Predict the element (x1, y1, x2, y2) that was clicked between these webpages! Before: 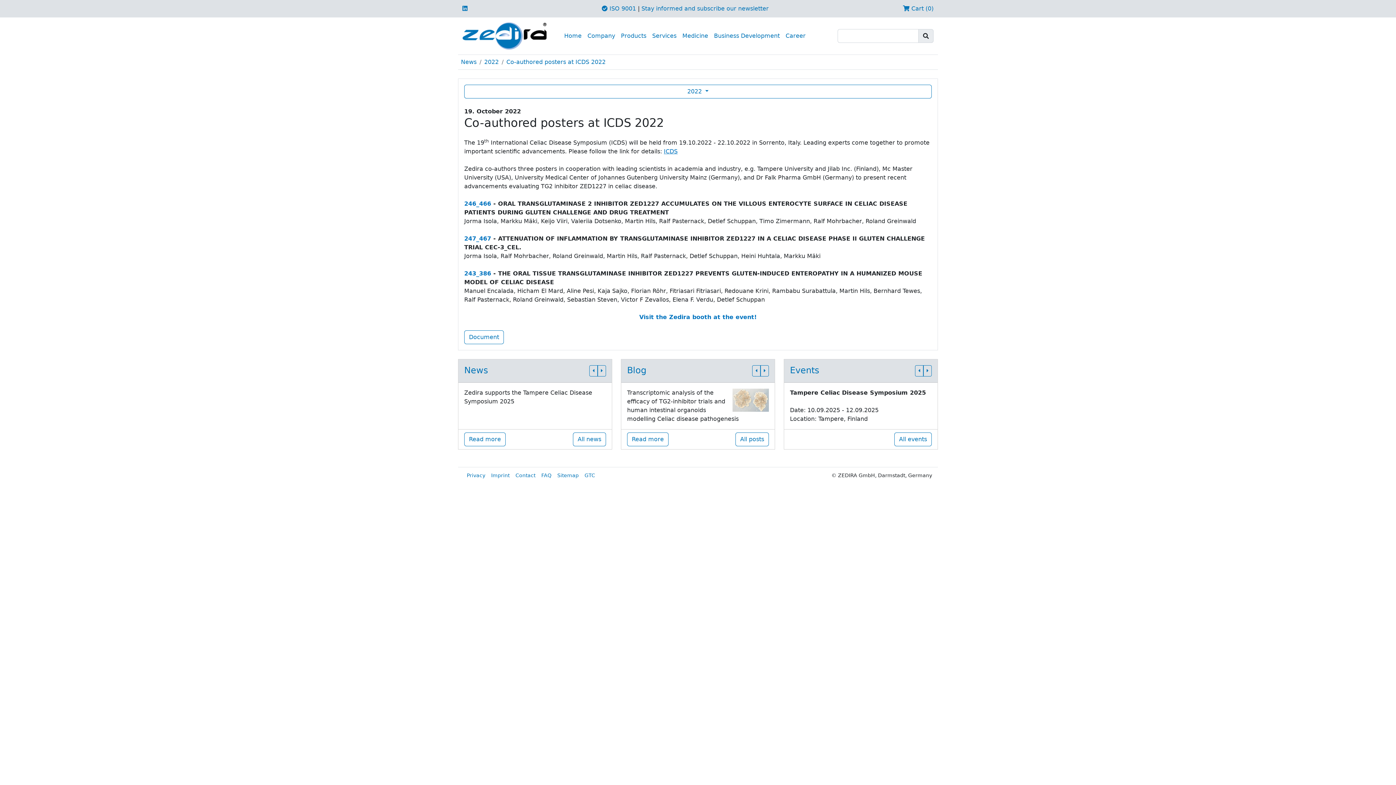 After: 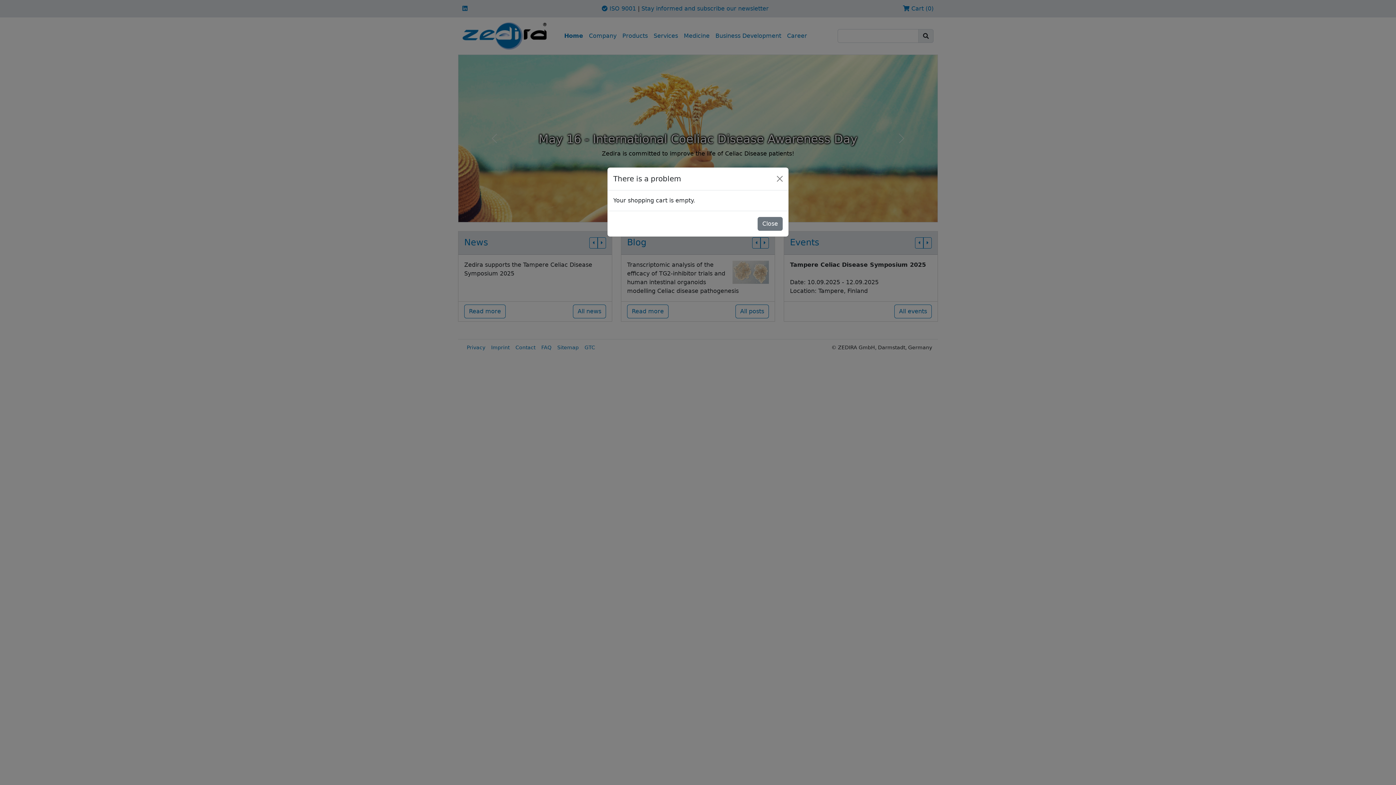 Action: bbox: (900, 1, 936, 16) label:  Cart (0)